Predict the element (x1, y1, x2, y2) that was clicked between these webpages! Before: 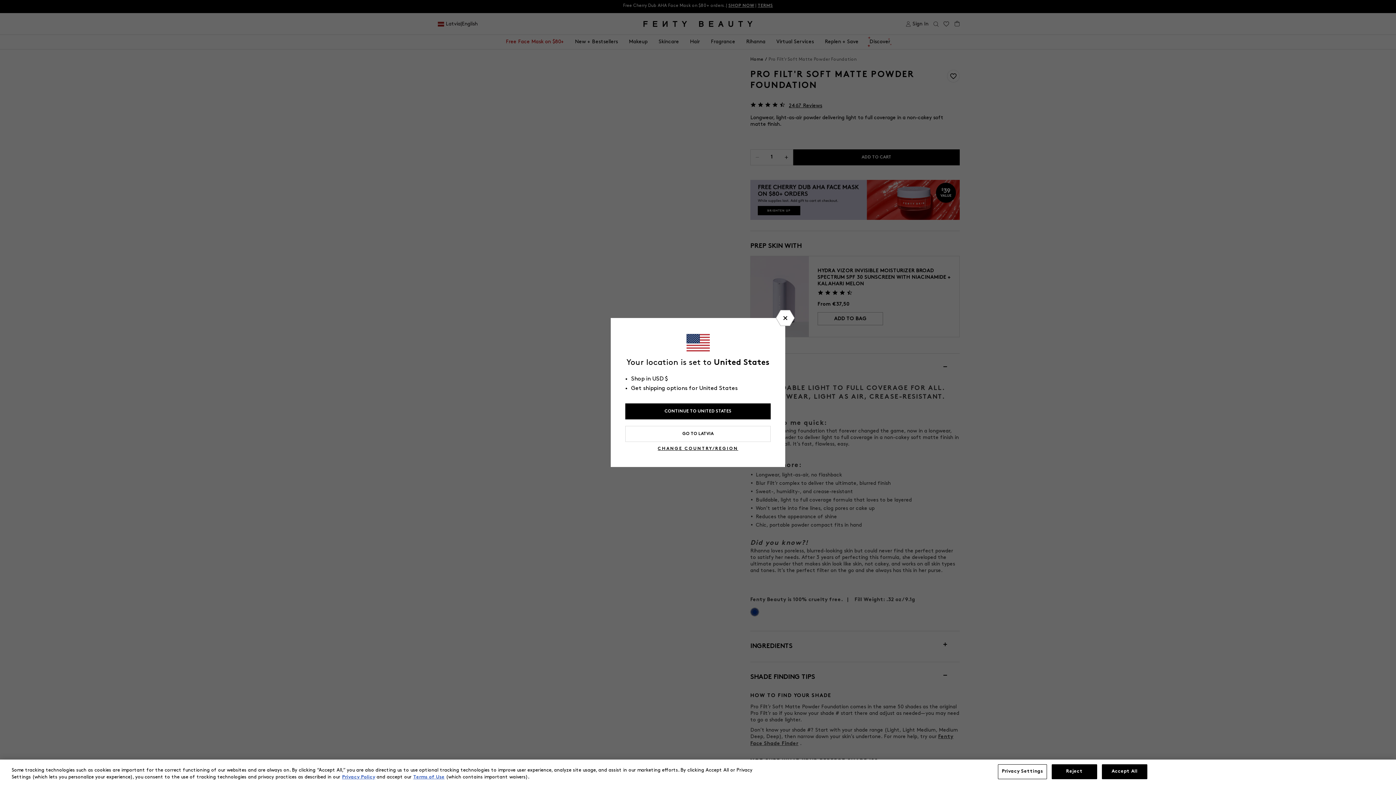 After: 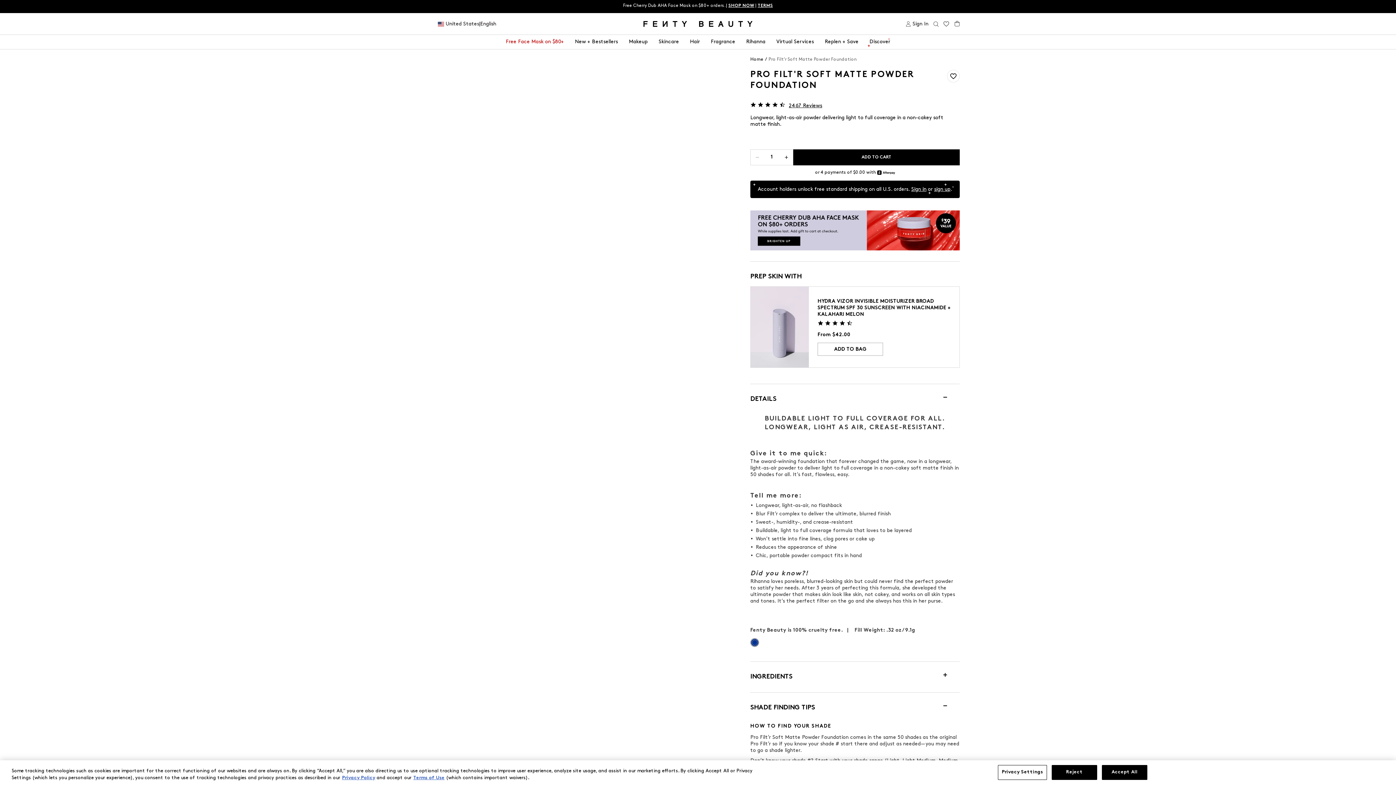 Action: bbox: (625, 403, 770, 419) label: CONTINUE TO UNITED STATES